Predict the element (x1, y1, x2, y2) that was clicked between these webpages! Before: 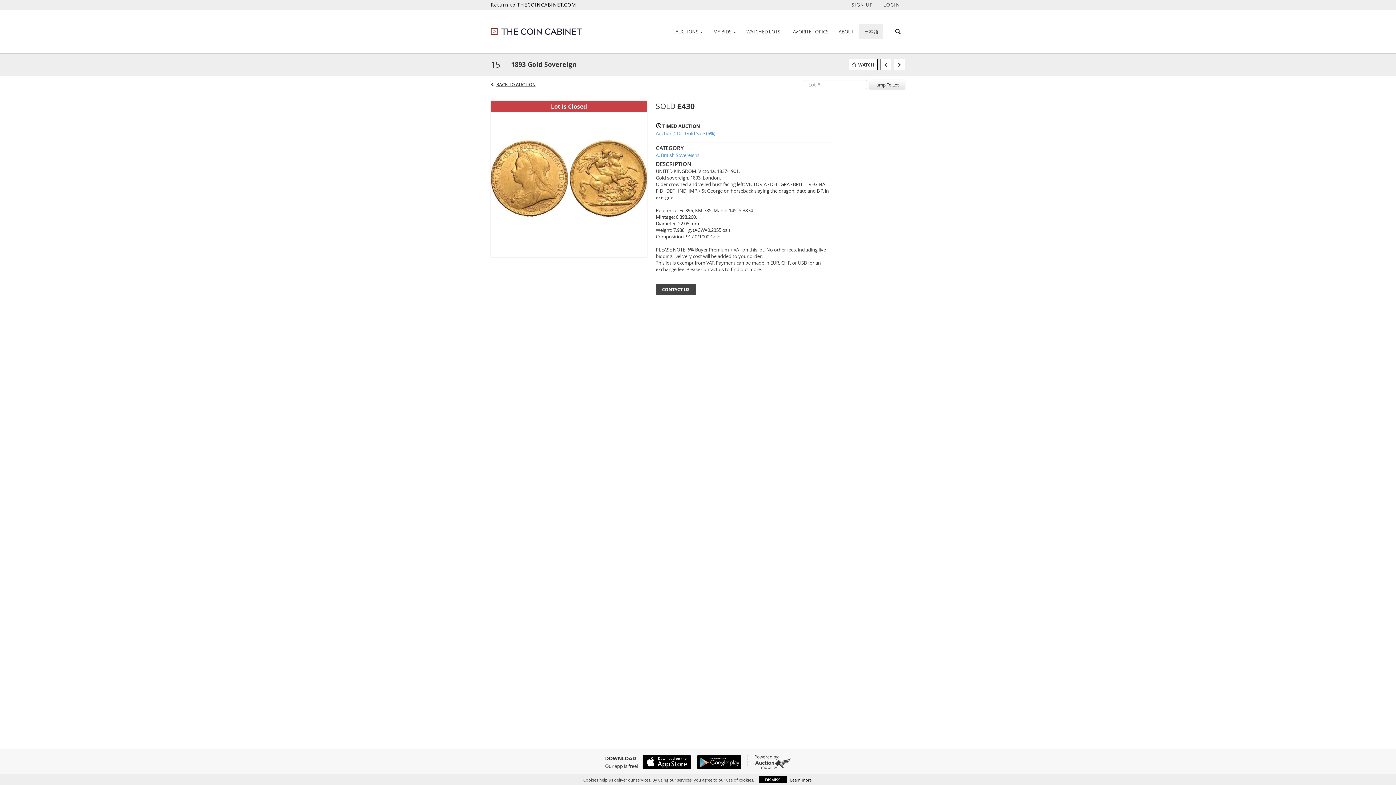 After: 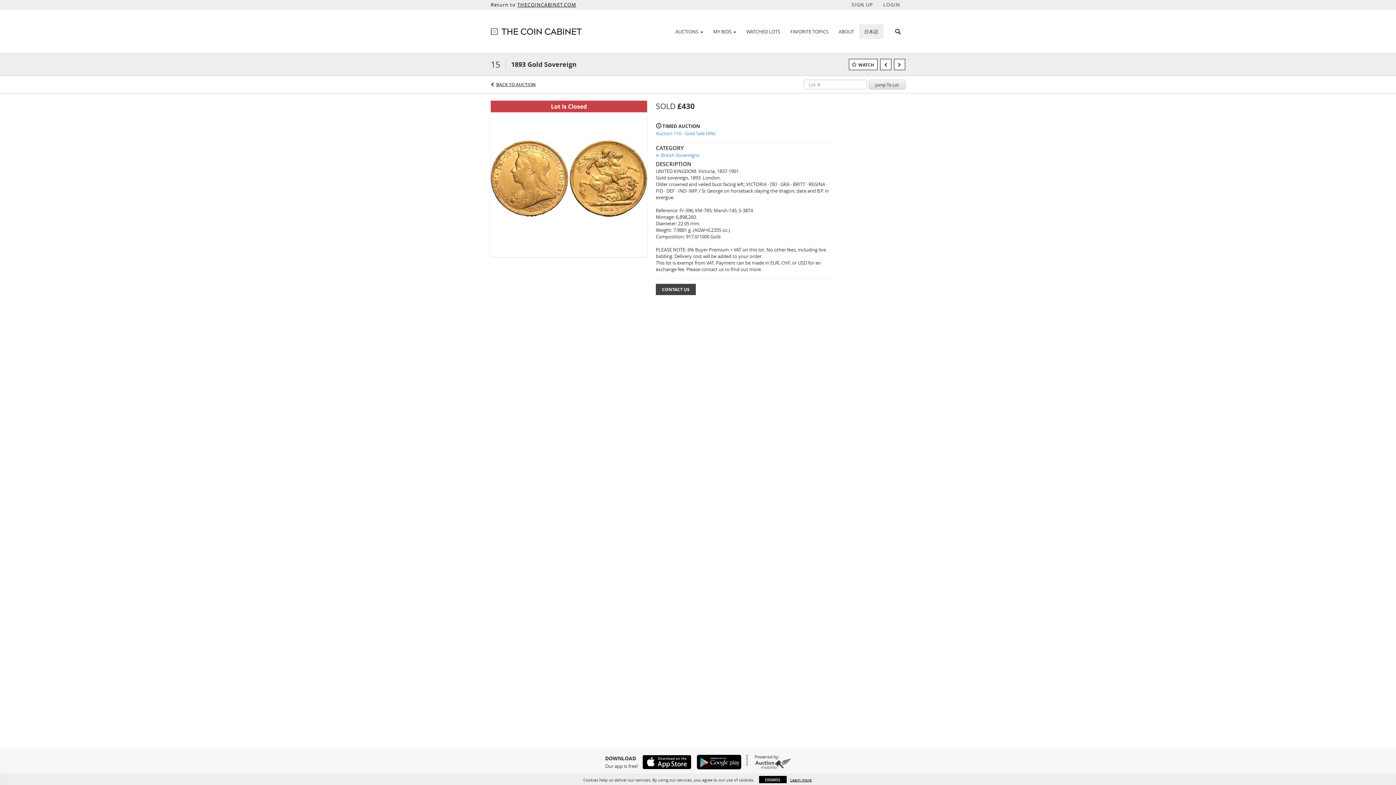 Action: label: Jump To Lot bbox: (869, 79, 905, 89)